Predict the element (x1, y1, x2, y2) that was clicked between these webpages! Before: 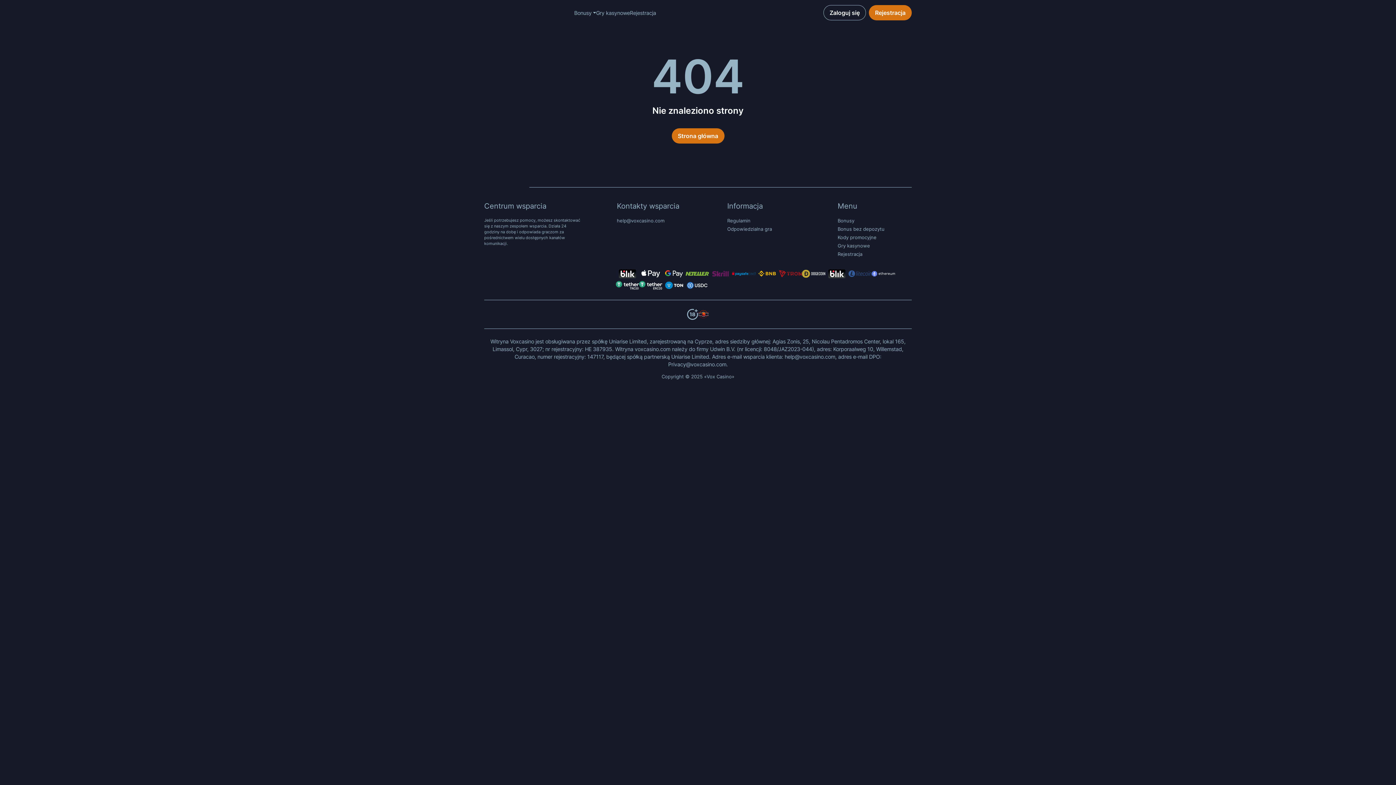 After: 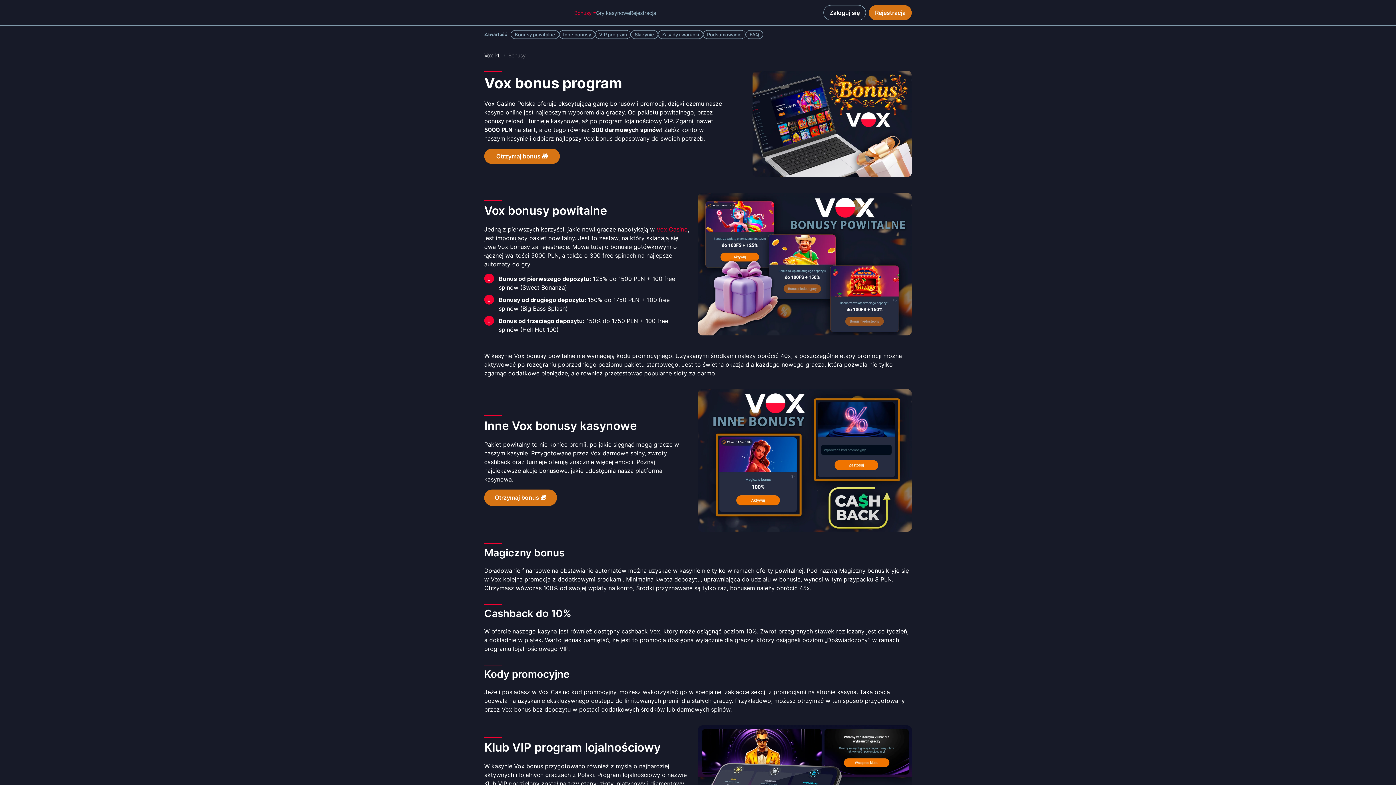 Action: bbox: (837, 218, 854, 223) label: Bonusy